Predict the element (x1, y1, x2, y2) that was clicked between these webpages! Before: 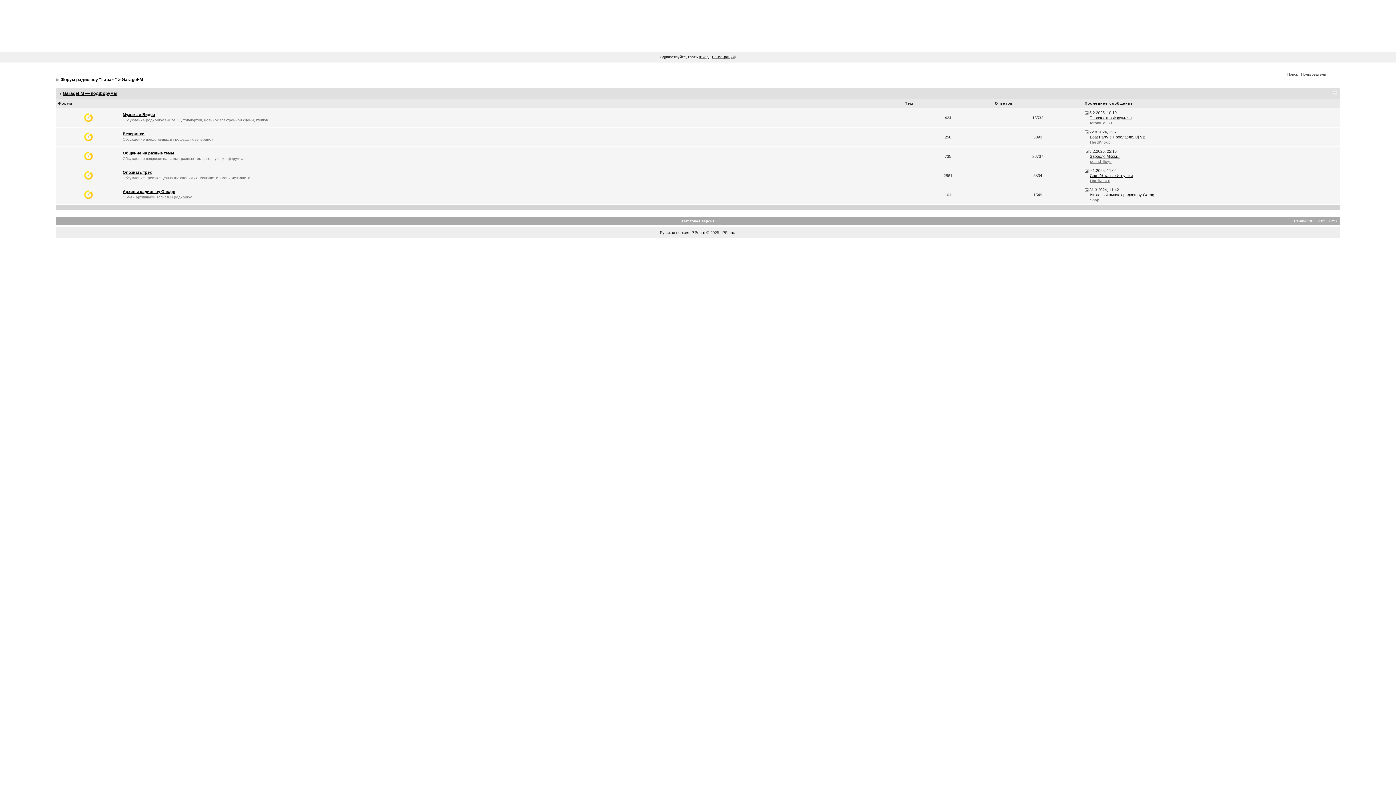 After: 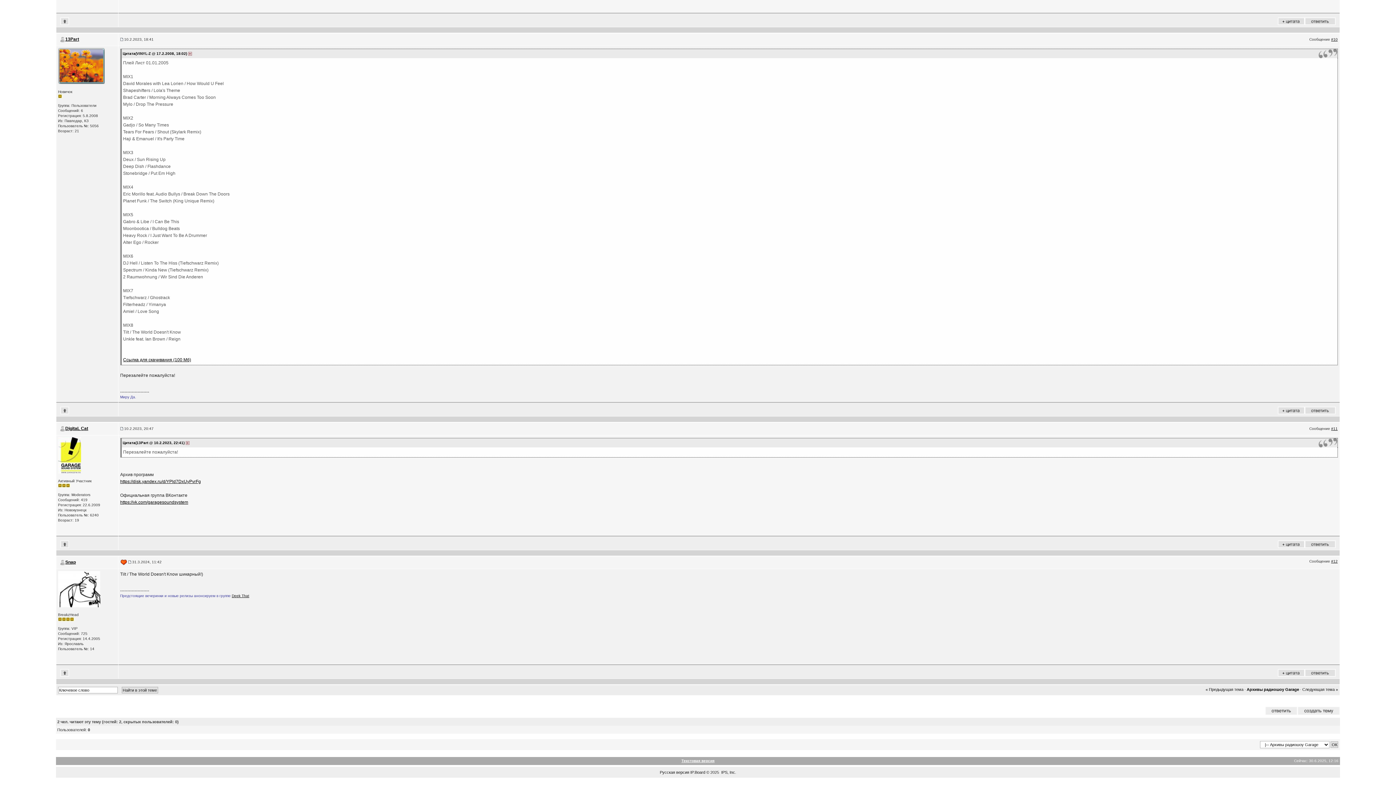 Action: bbox: (1084, 187, 1088, 191)